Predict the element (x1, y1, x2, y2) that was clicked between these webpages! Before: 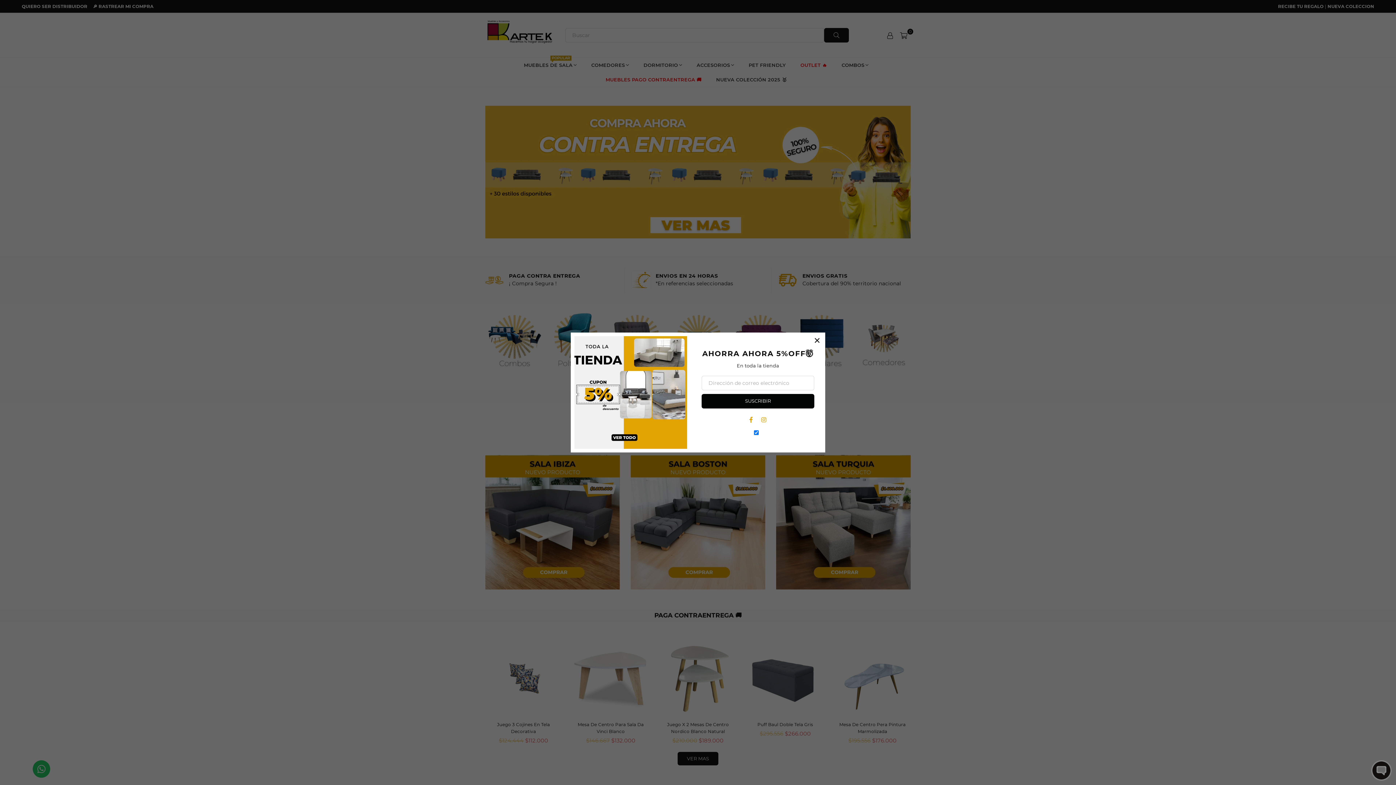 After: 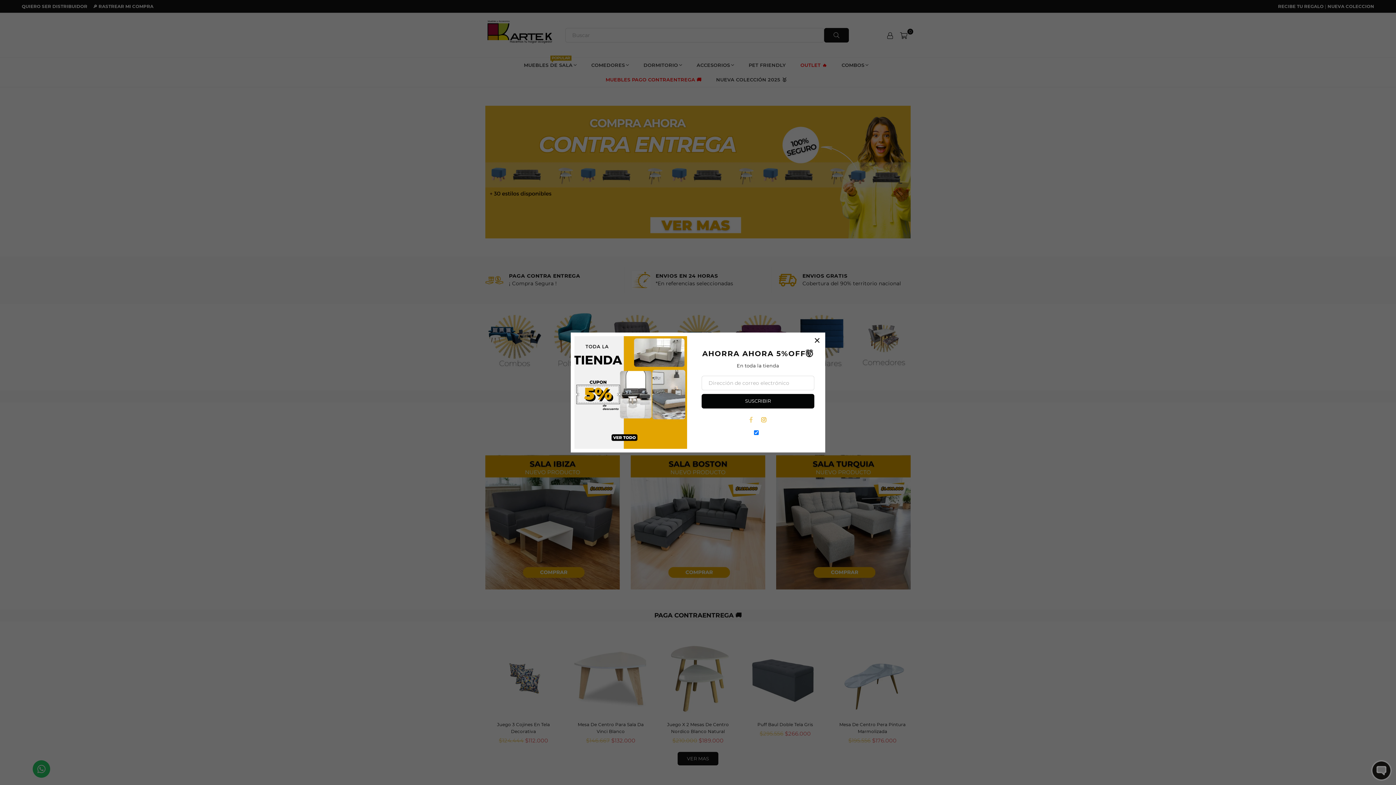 Action: label: Facebook bbox: (747, 416, 755, 423)